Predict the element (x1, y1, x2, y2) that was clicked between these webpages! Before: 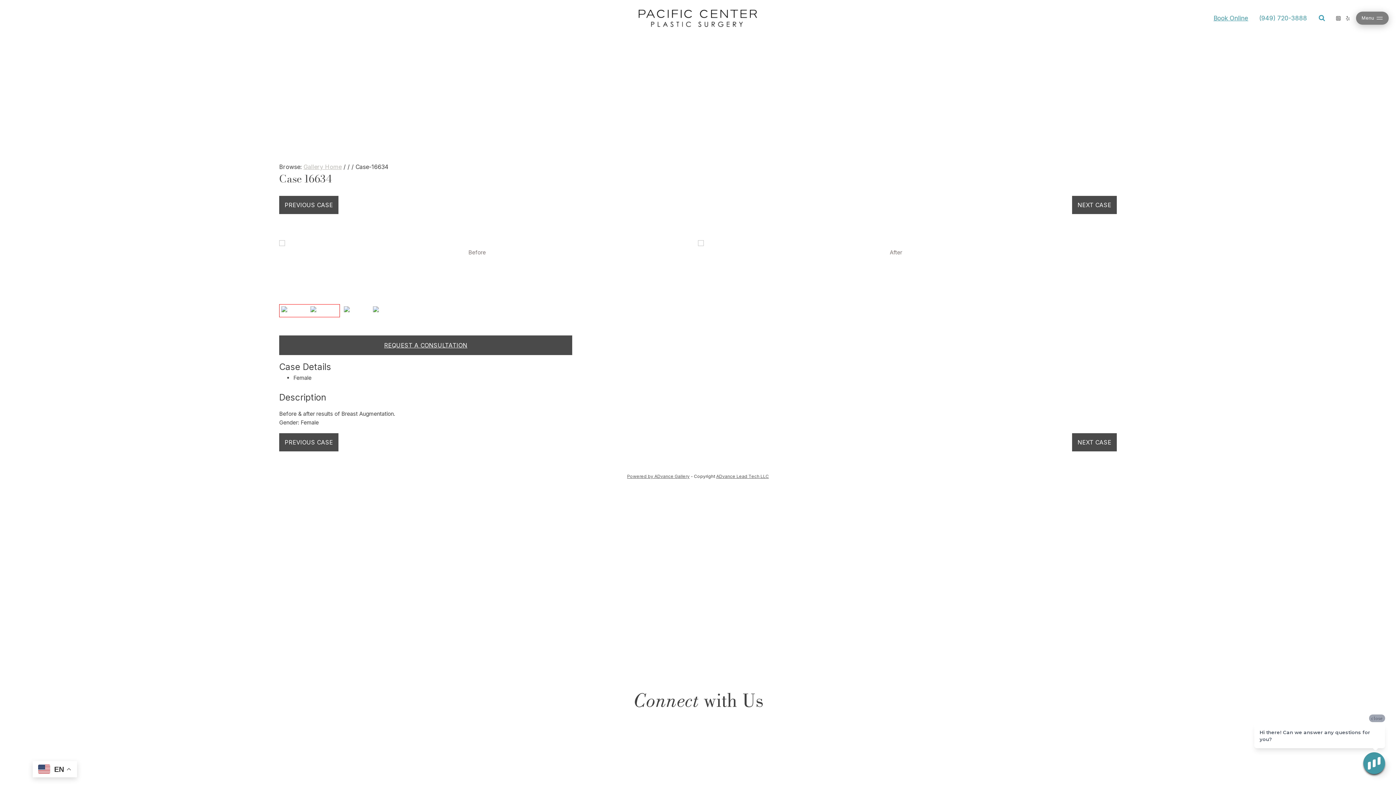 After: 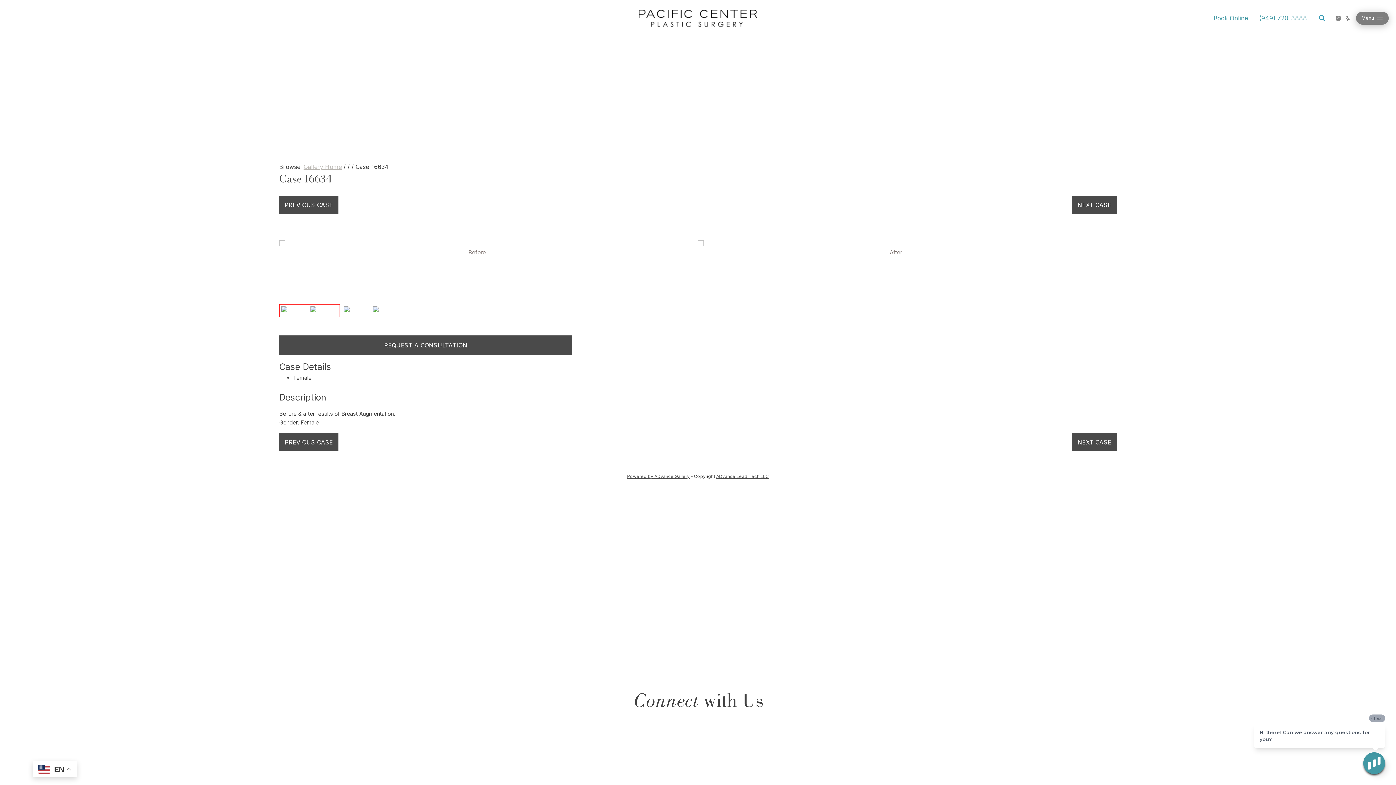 Action: label: After bbox: (698, 238, 1117, 297)